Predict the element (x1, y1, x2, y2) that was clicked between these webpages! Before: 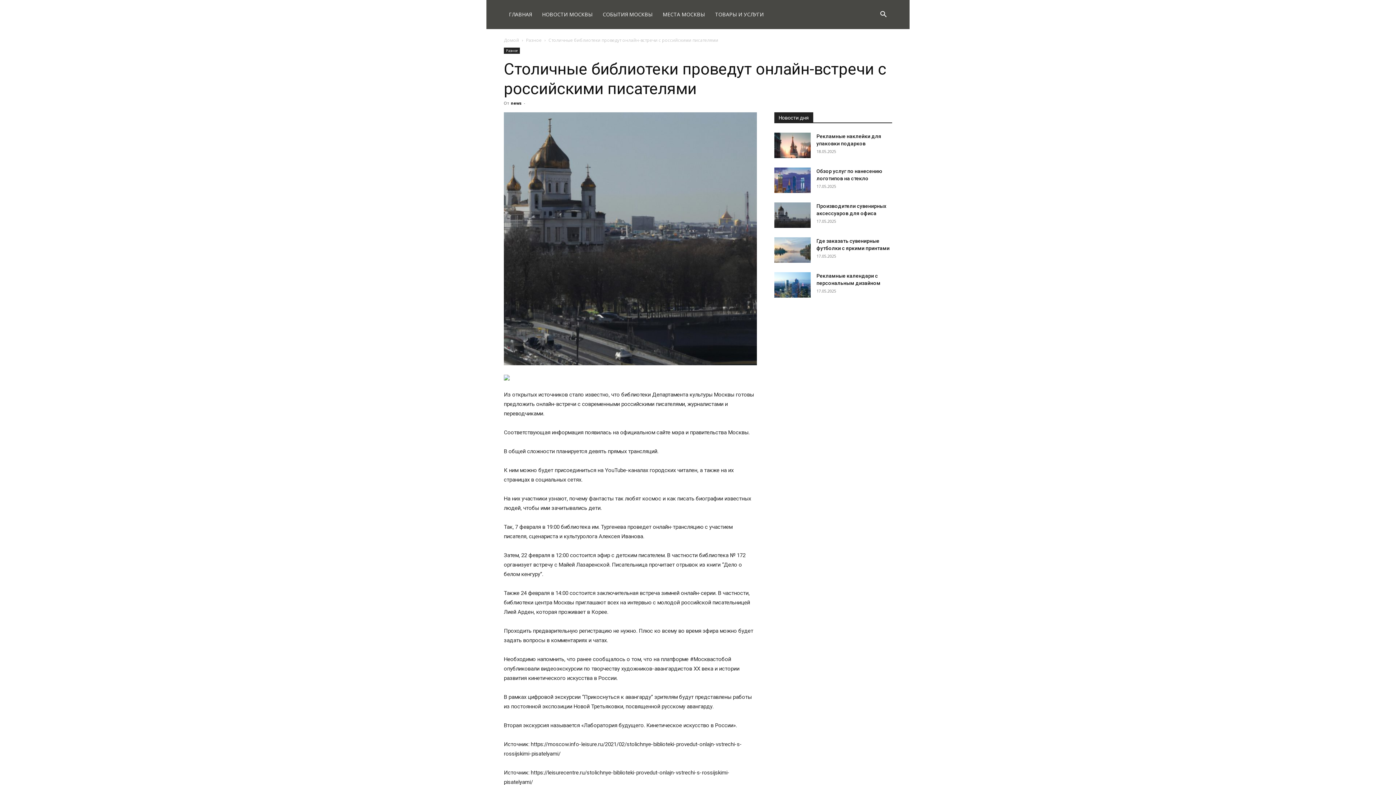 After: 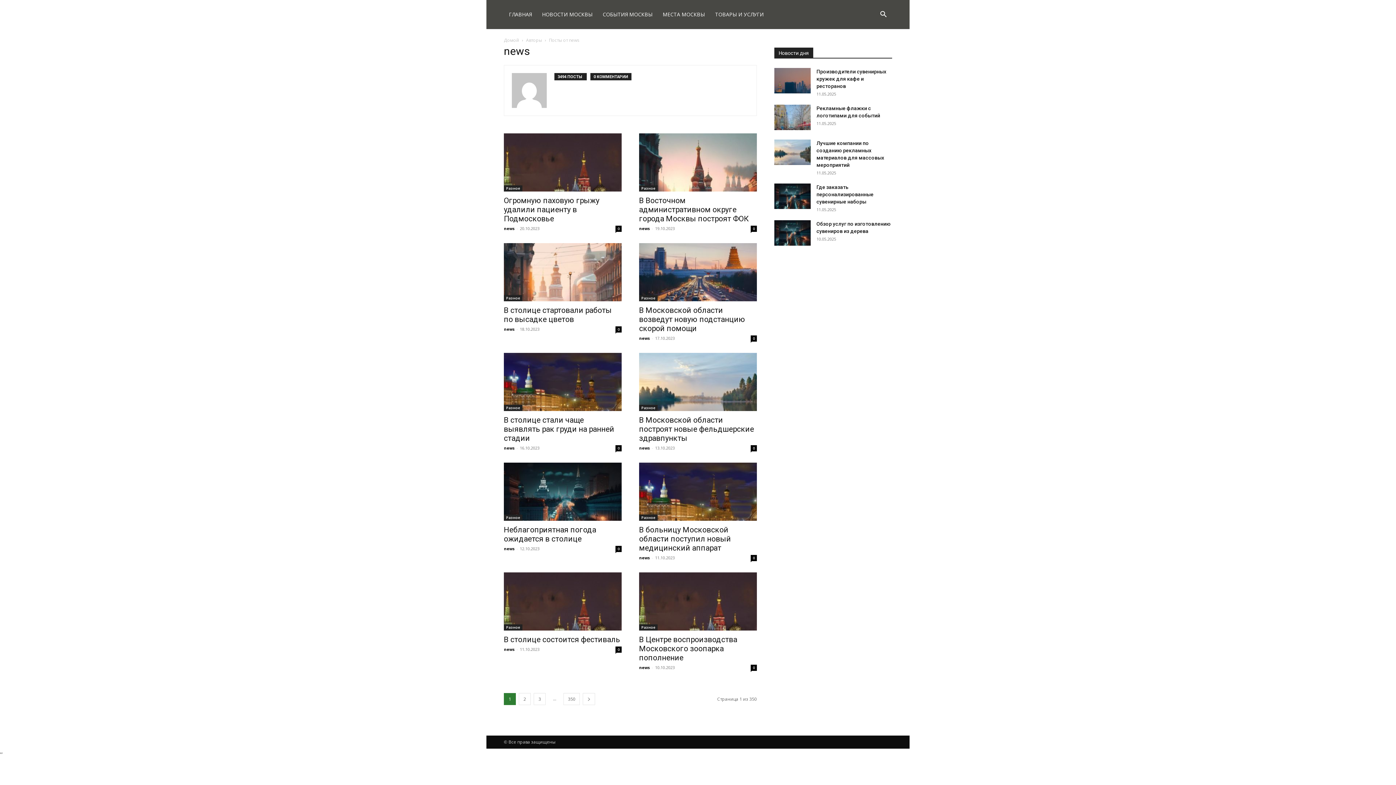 Action: label: news bbox: (510, 100, 521, 105)